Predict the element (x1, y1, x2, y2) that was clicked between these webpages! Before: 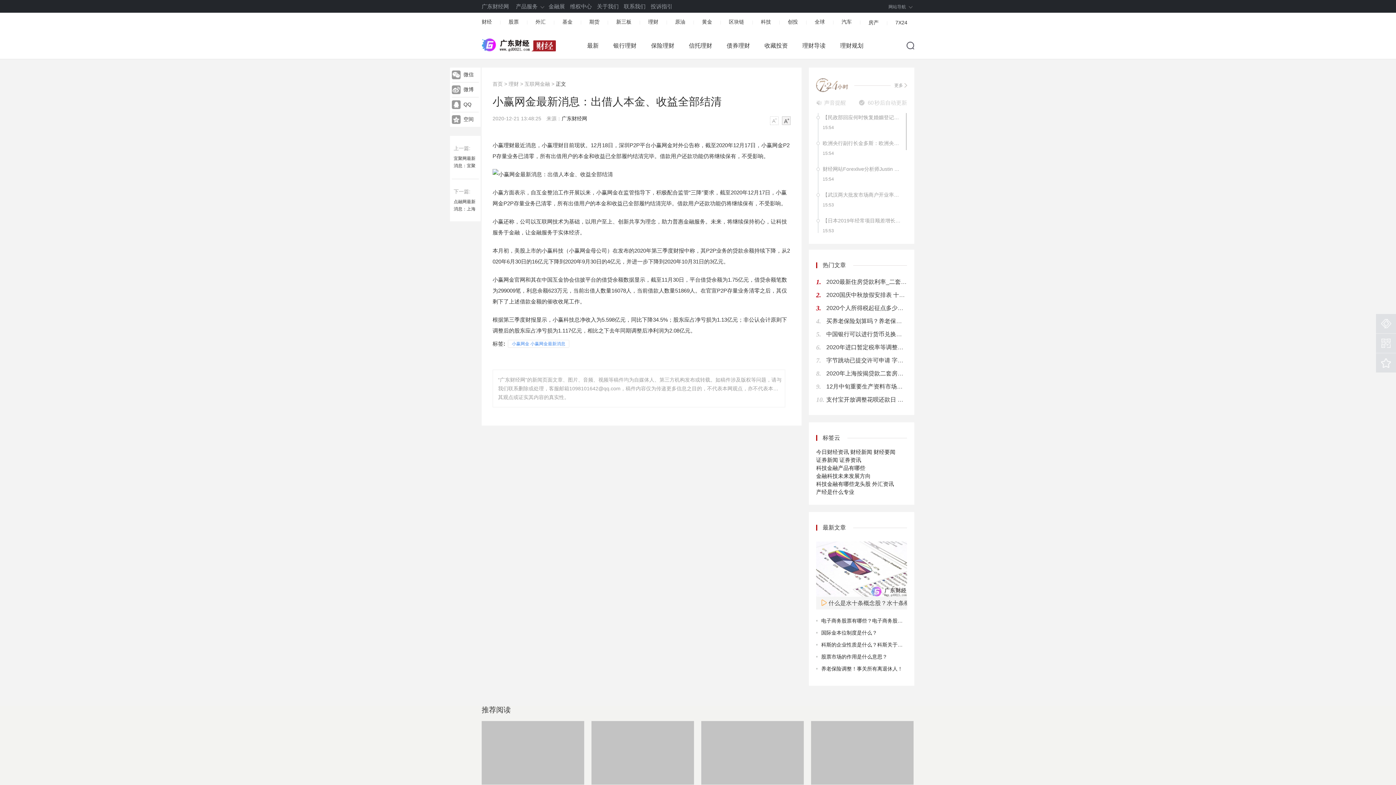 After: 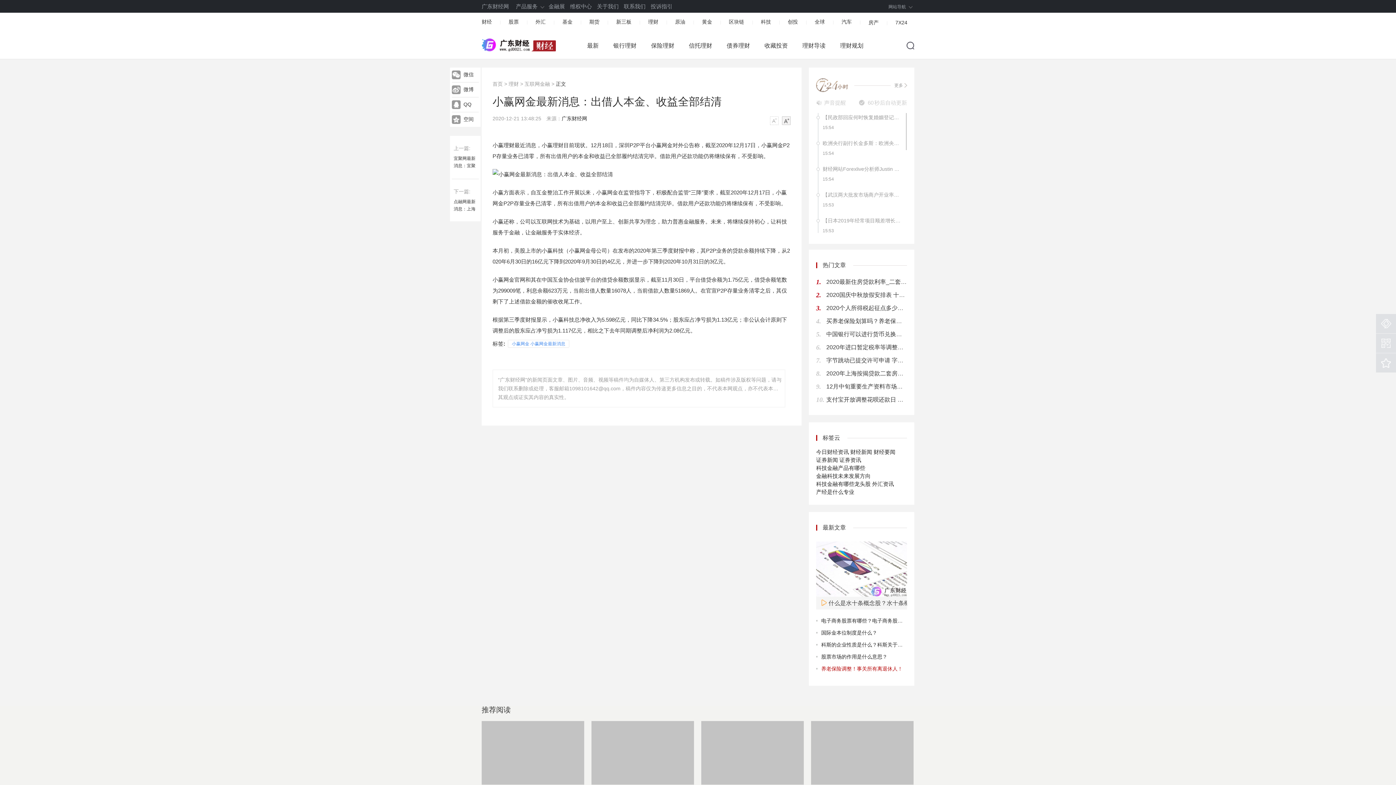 Action: bbox: (821, 666, 902, 672) label: 养老保险调整！事关所有离退休人！